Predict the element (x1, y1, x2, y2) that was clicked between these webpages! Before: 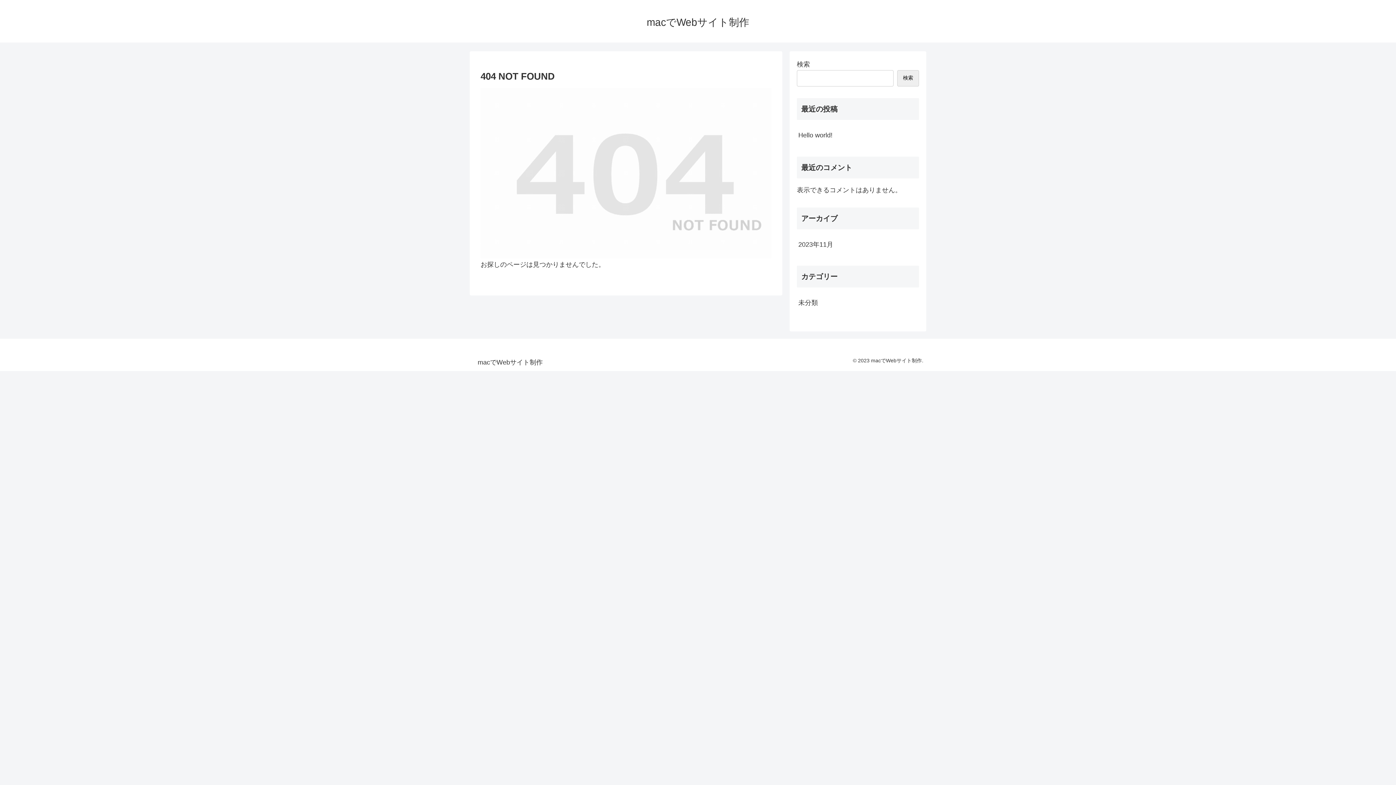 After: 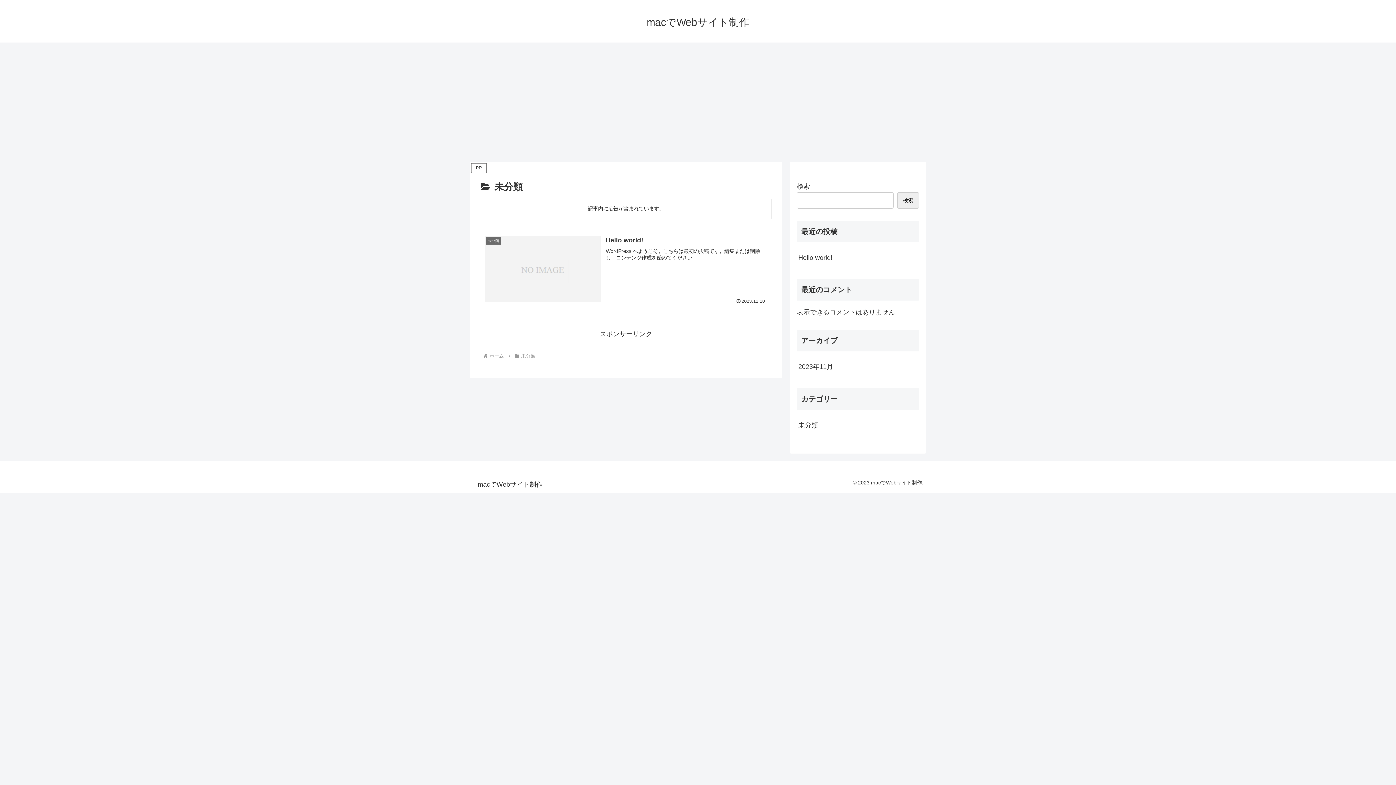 Action: bbox: (797, 293, 919, 312) label: 未分類